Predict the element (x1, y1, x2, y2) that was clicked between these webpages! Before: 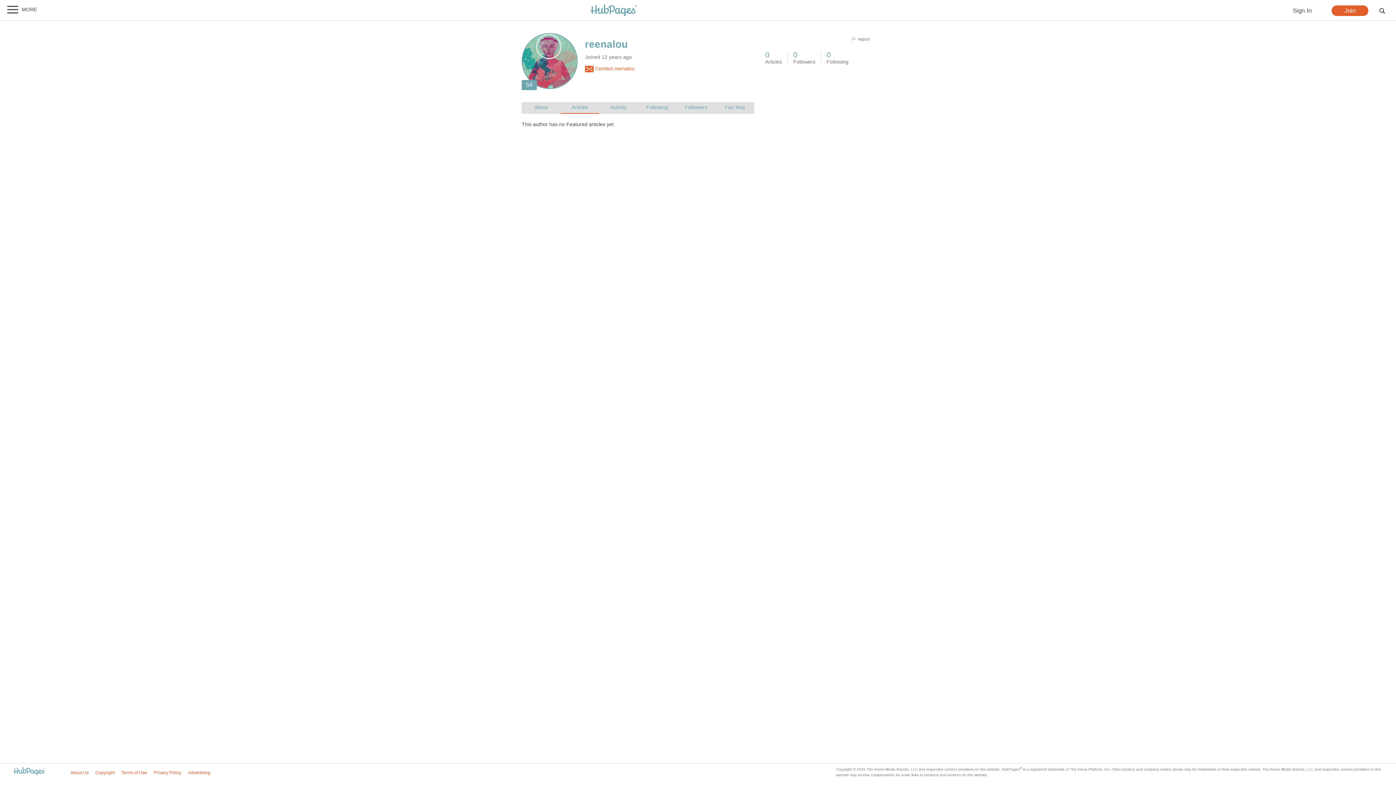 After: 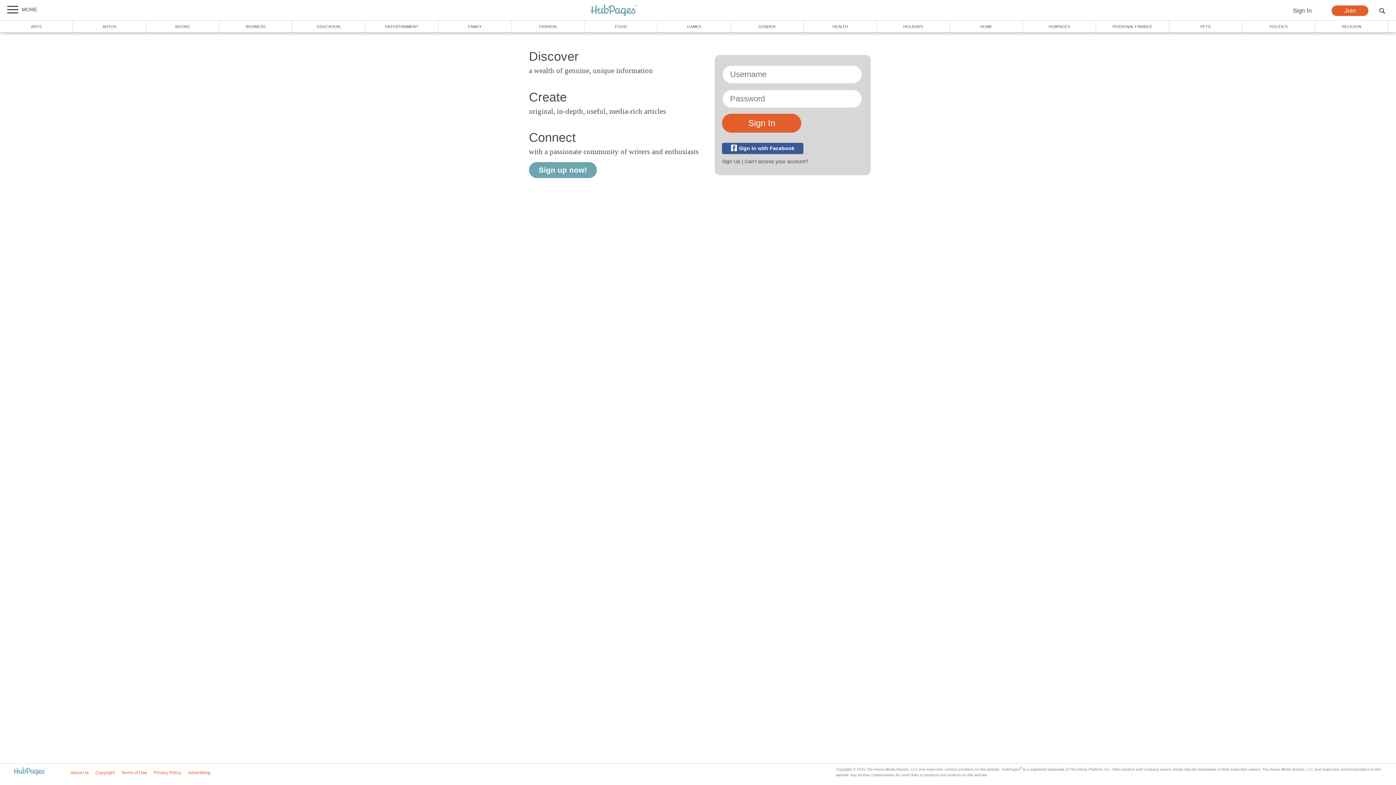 Action: label: Sign In bbox: (1280, 5, 1324, 16)